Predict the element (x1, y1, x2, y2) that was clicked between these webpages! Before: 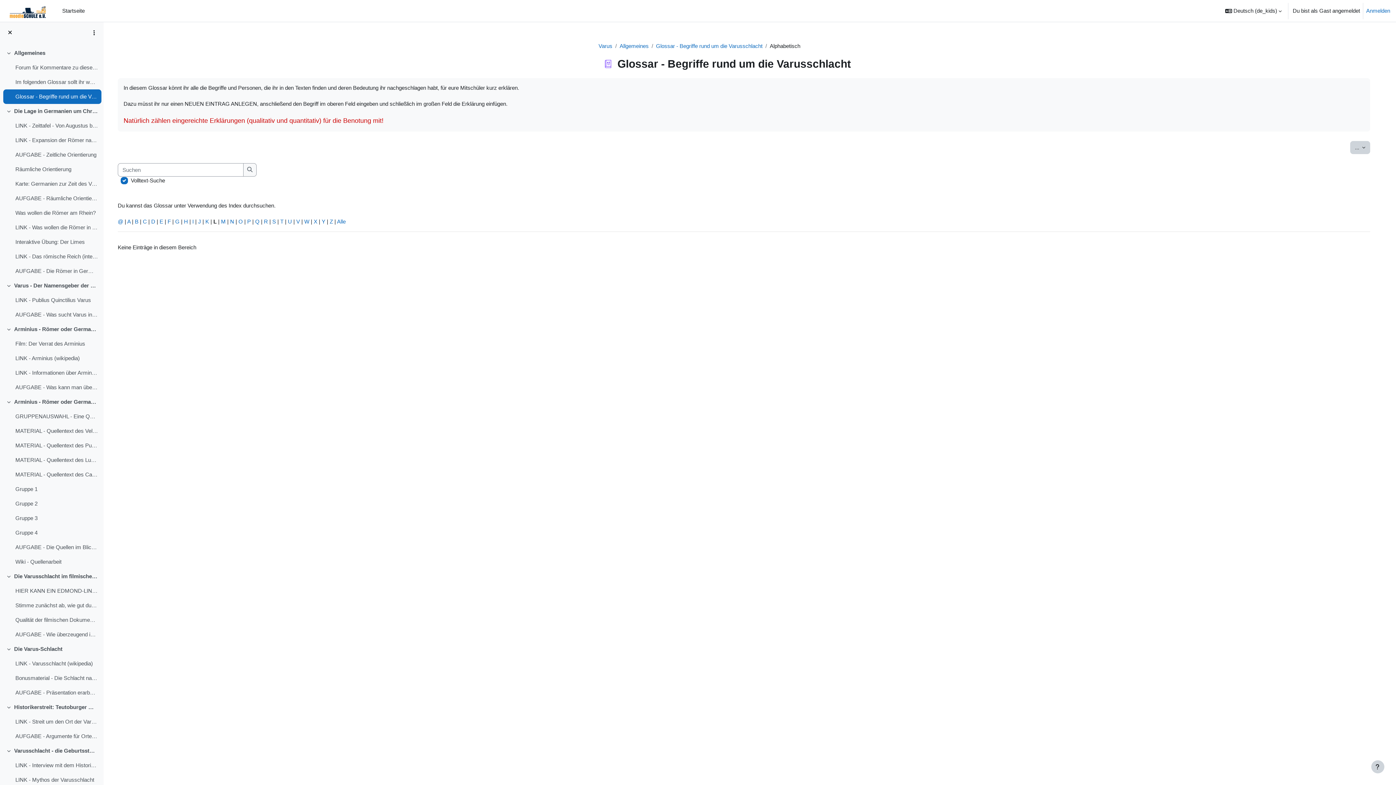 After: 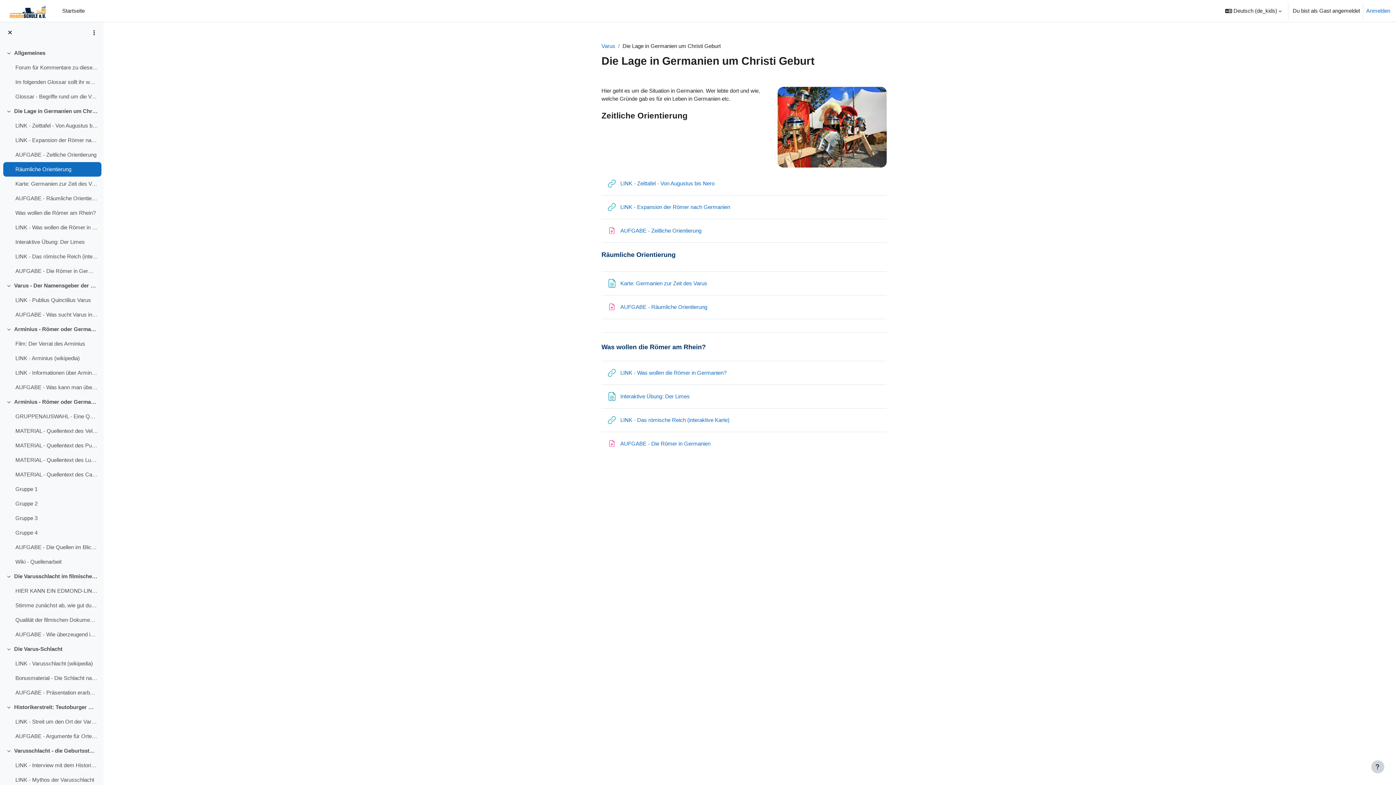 Action: label: Räumliche Orientierung bbox: (15, 165, 71, 173)